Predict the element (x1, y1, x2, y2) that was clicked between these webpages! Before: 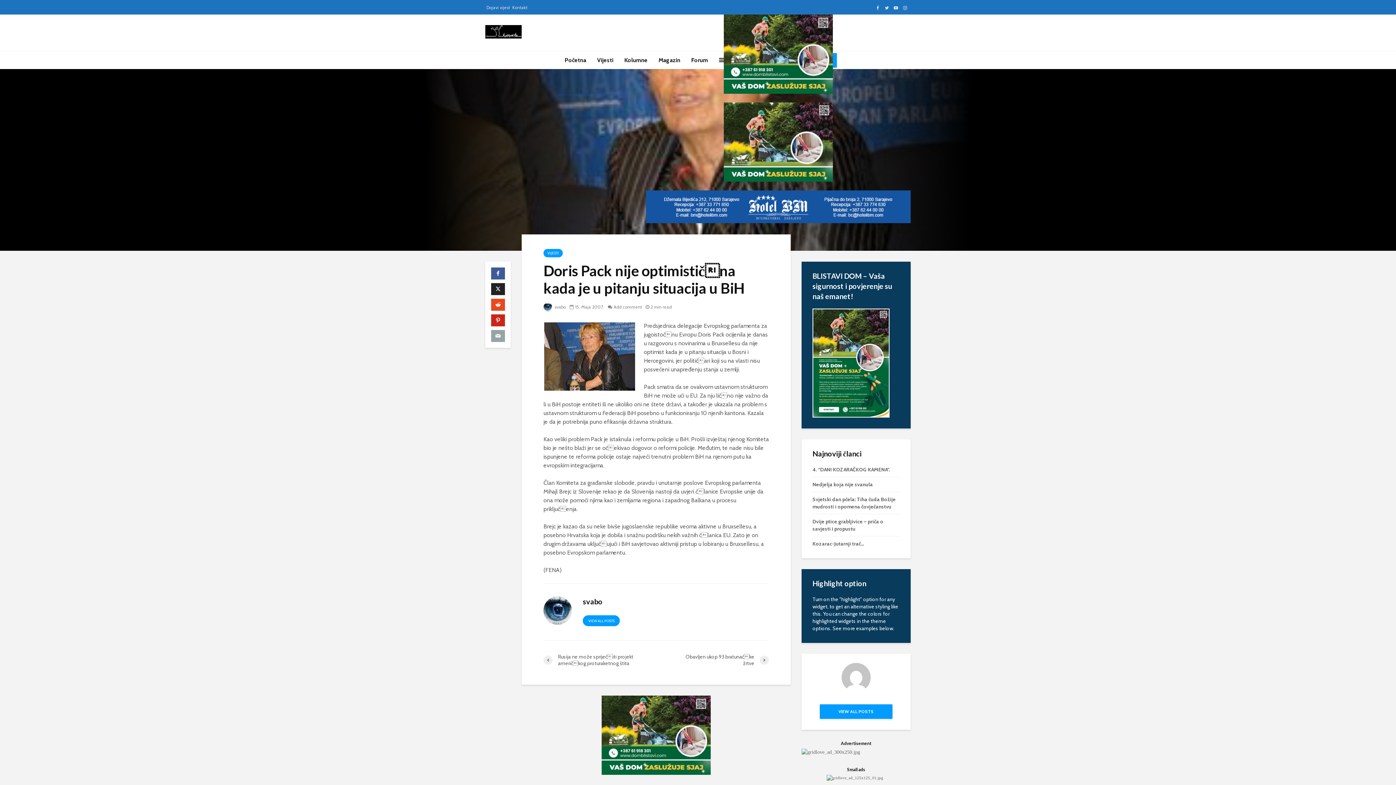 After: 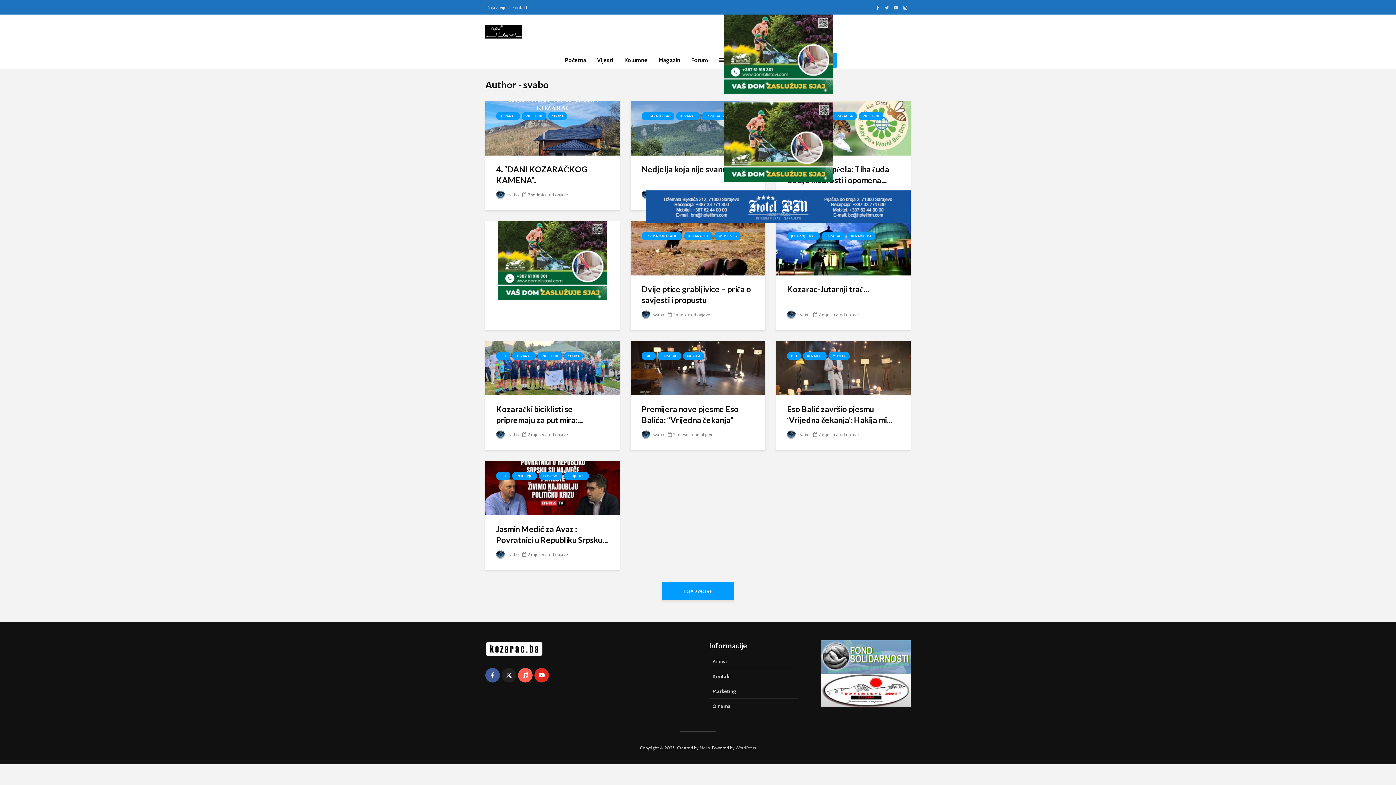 Action: label: VIEW ALL POSTS bbox: (583, 615, 620, 626)